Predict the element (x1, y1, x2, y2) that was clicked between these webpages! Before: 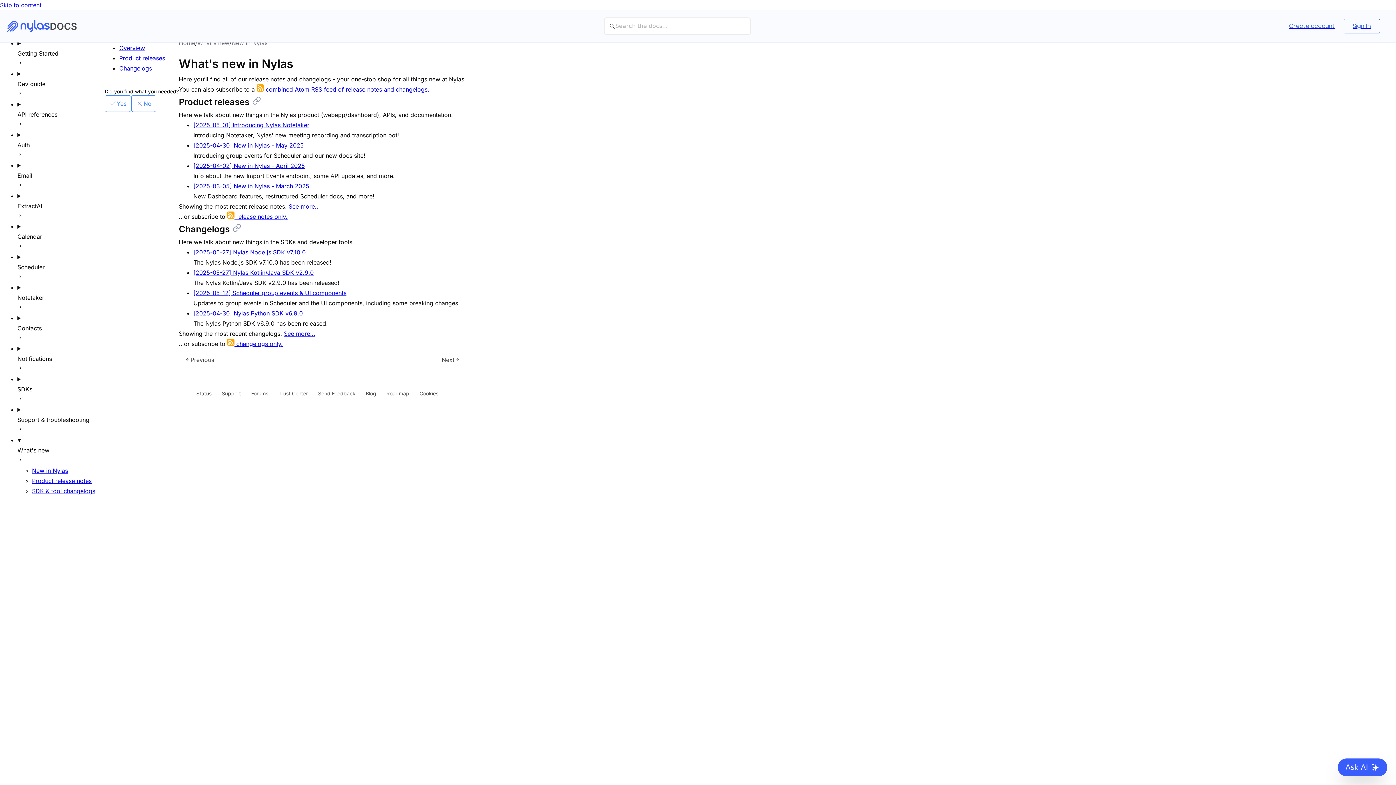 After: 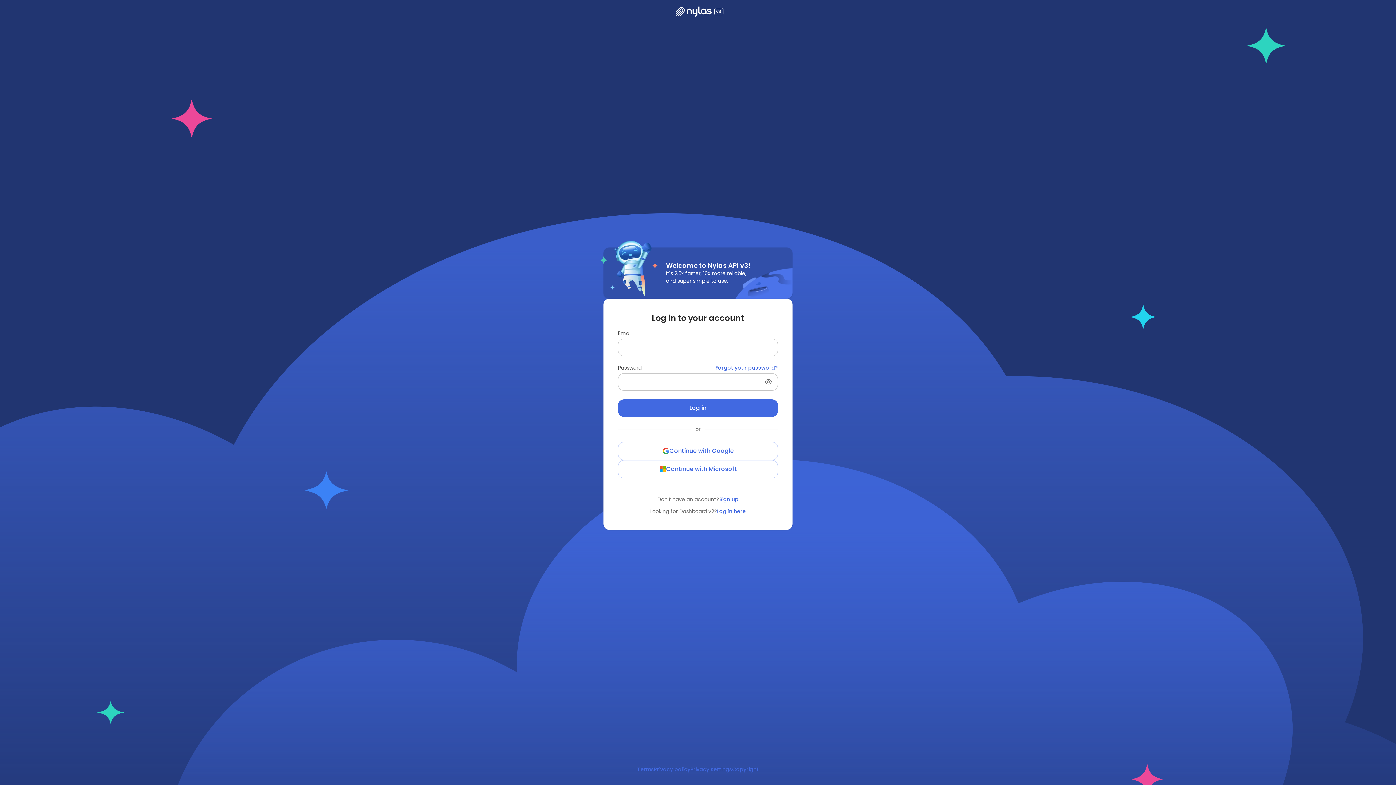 Action: bbox: (1344, 18, 1380, 33) label: Sign In